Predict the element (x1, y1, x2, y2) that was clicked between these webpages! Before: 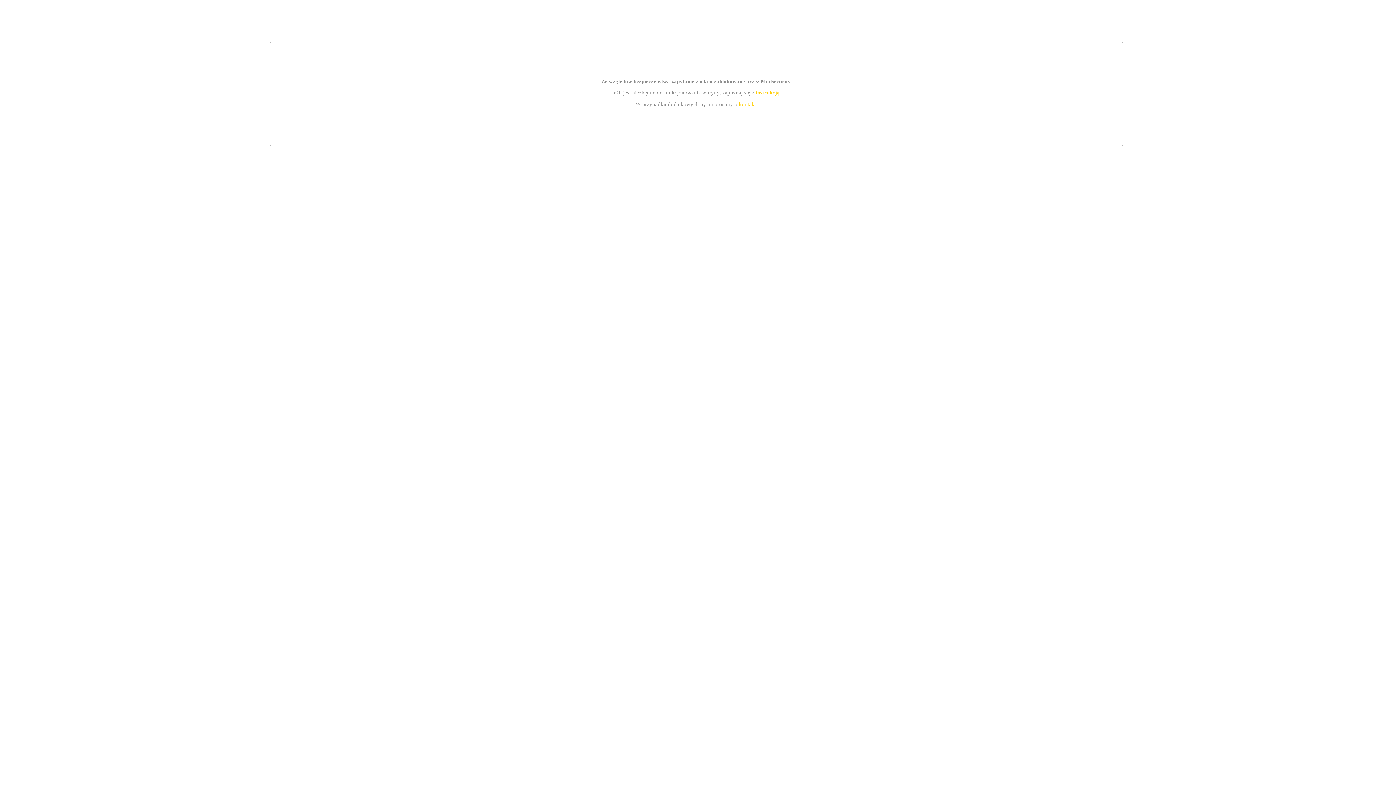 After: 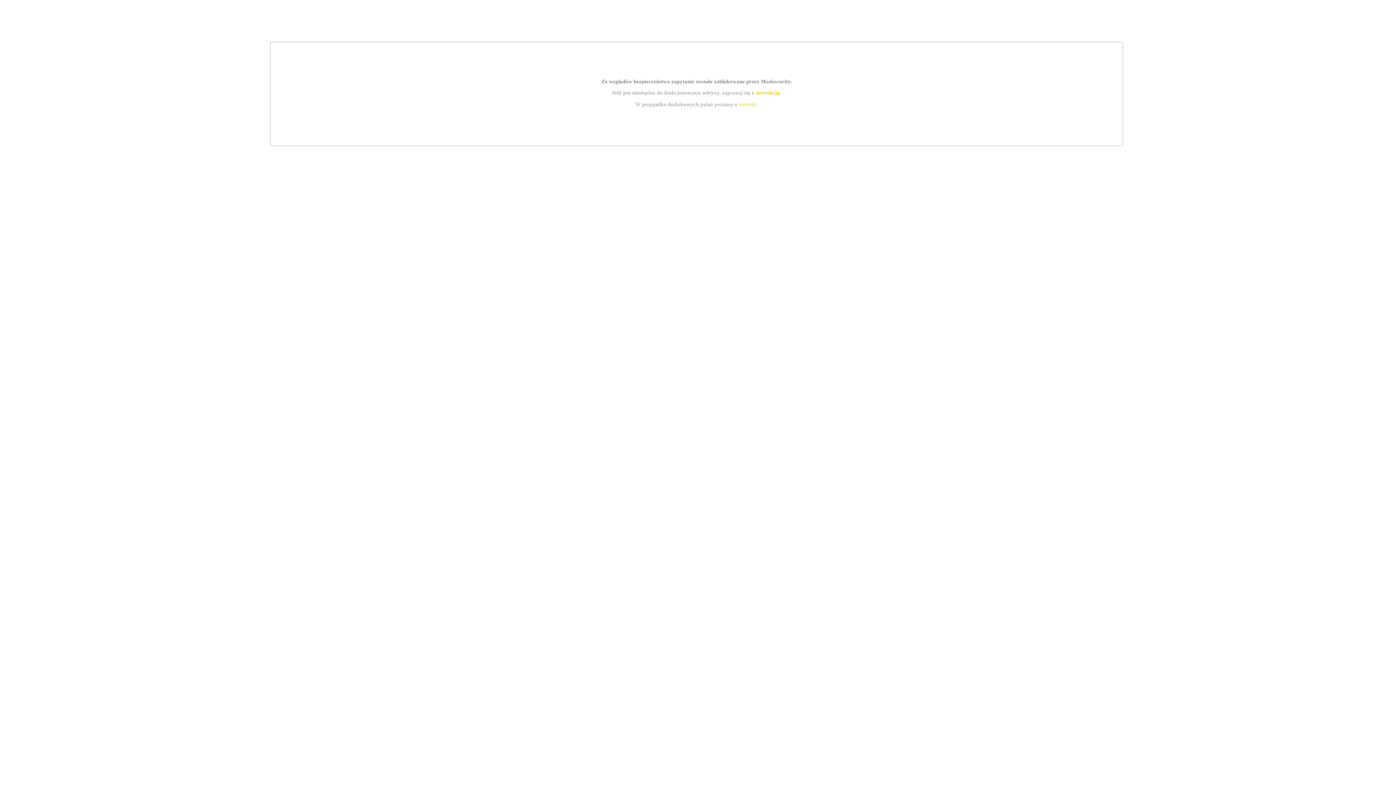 Action: bbox: (739, 101, 756, 107) label: kontakt